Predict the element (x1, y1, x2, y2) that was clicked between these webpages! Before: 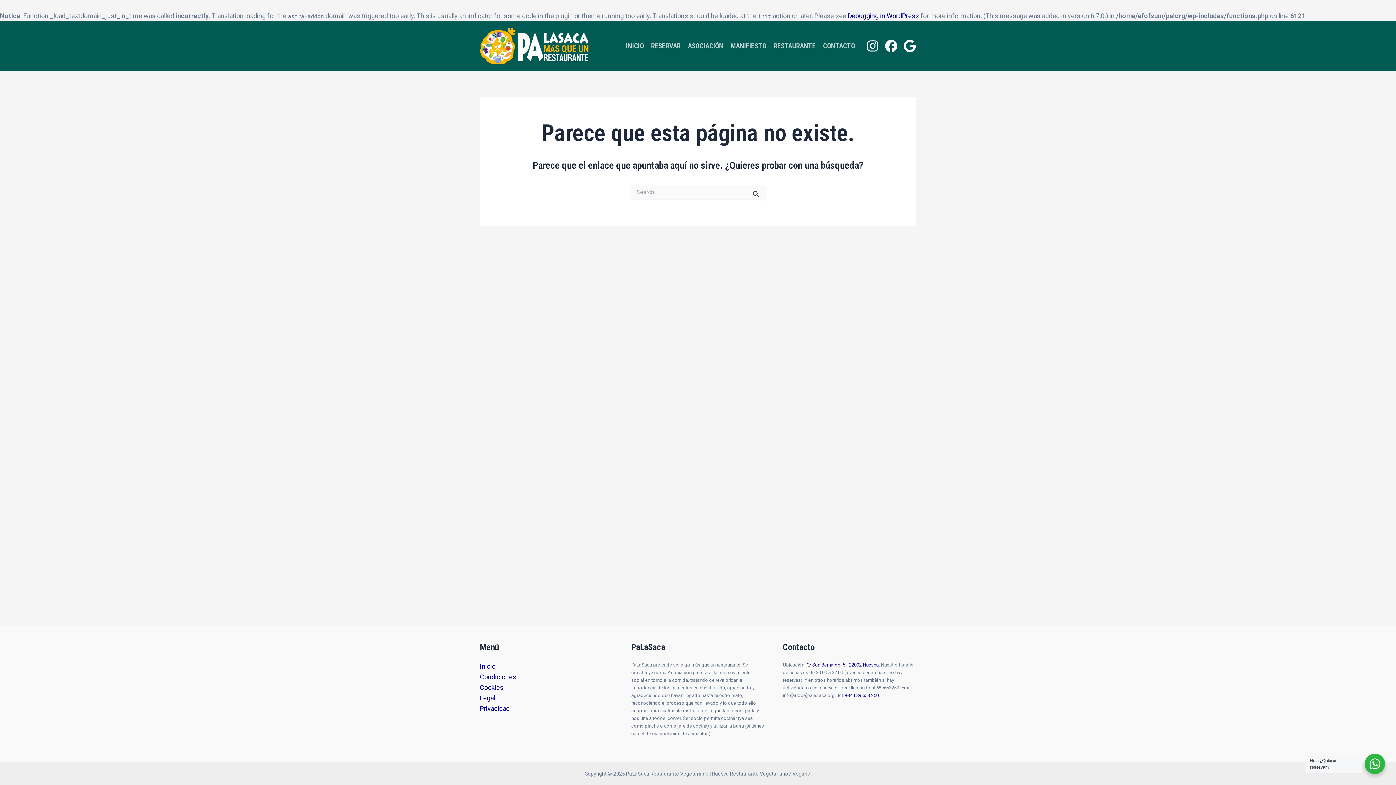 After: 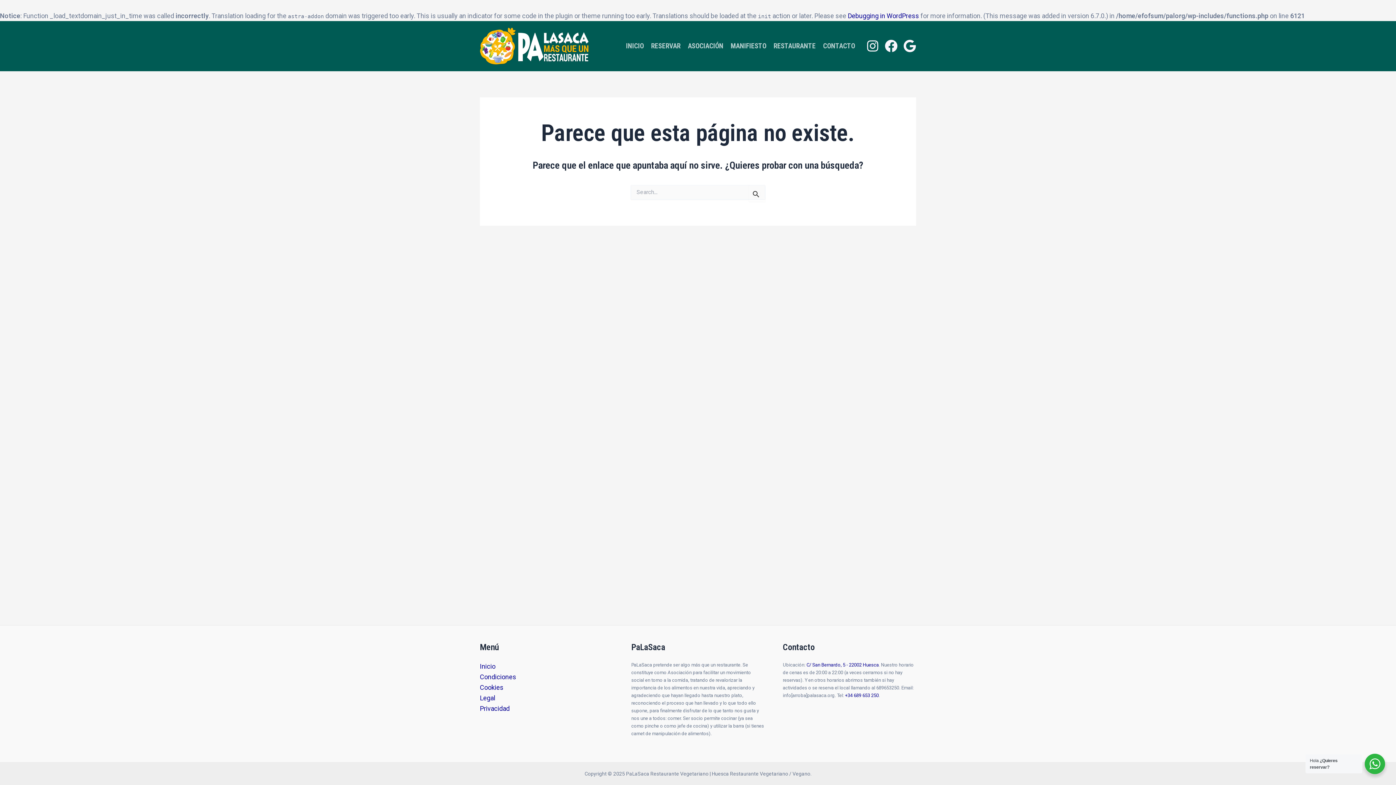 Action: label: Facebook bbox: (885, 39, 897, 52)